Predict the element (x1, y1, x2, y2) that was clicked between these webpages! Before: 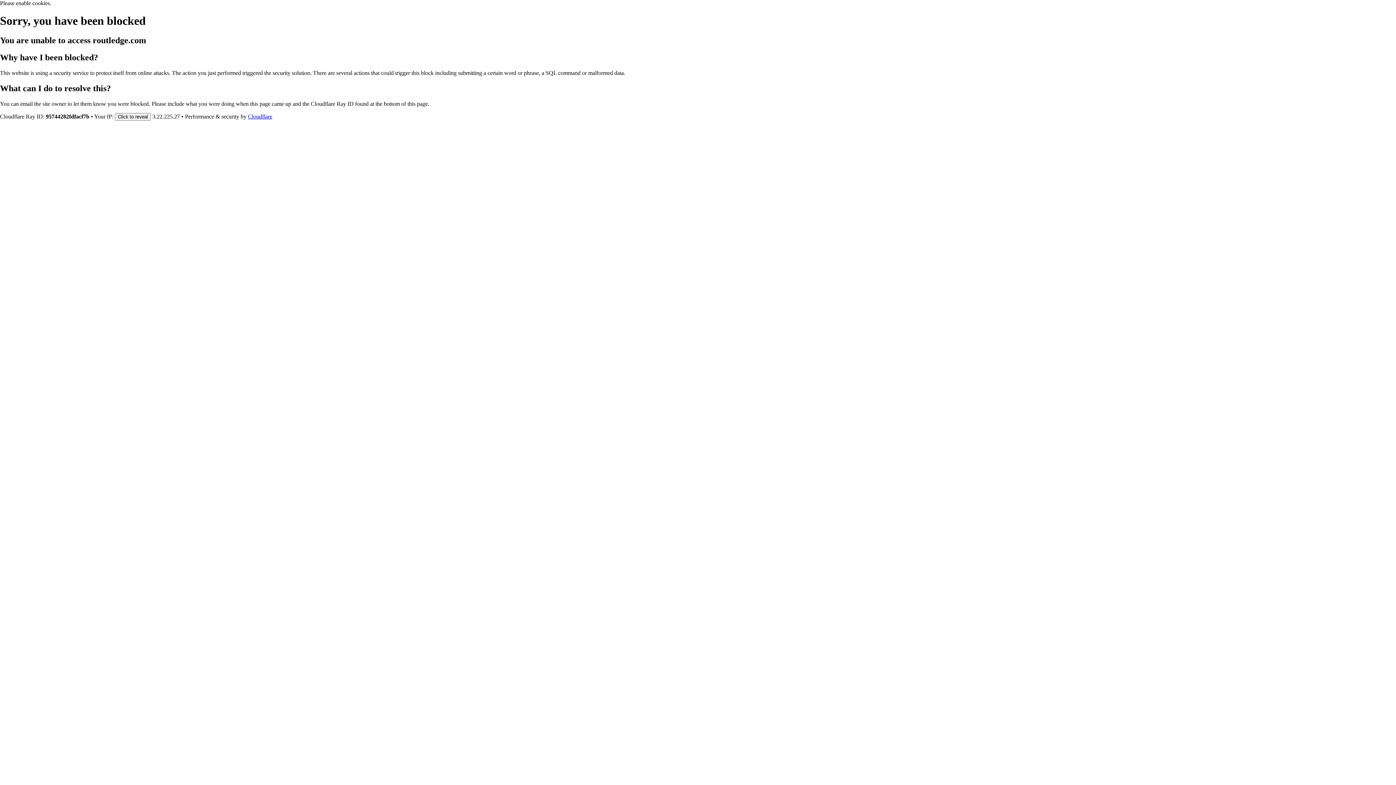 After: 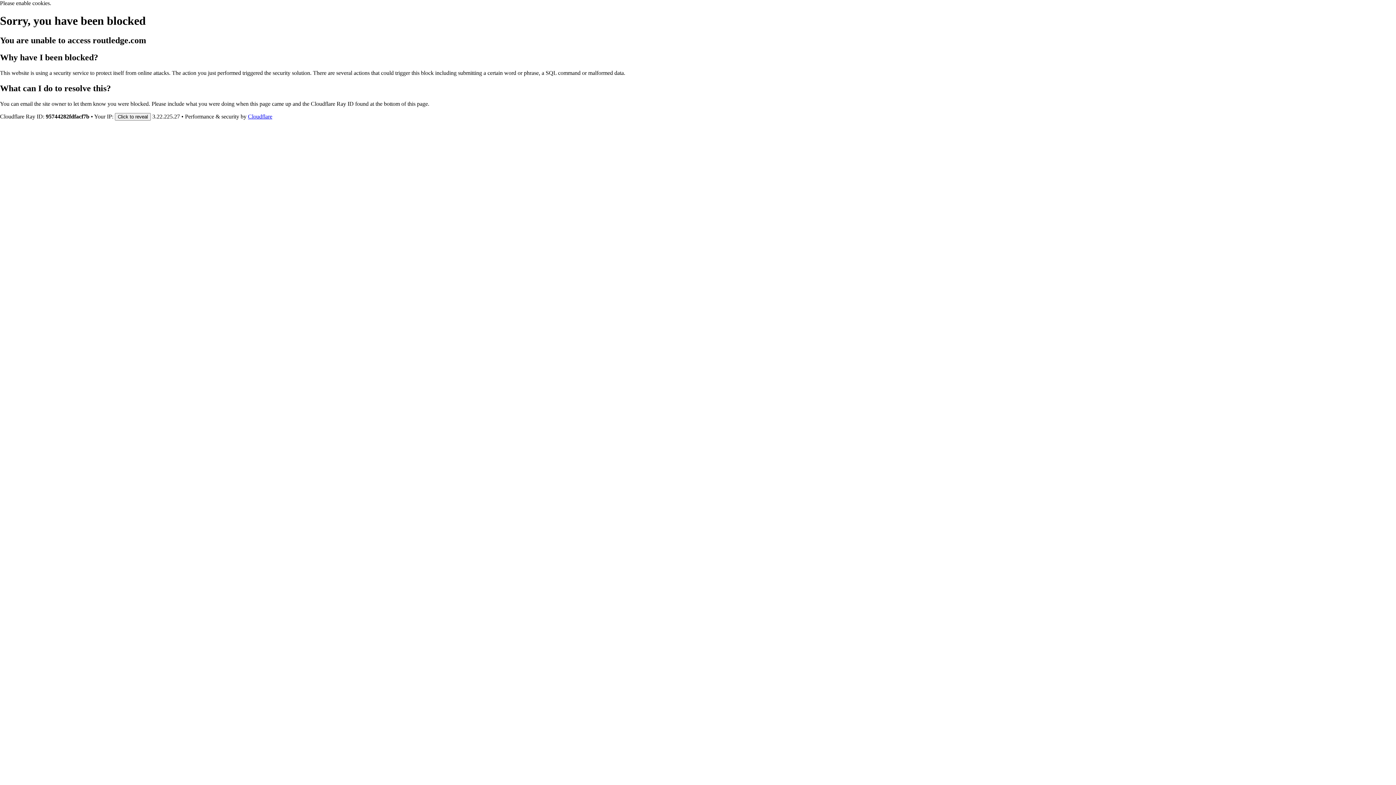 Action: label: Cloudflare bbox: (248, 113, 272, 119)